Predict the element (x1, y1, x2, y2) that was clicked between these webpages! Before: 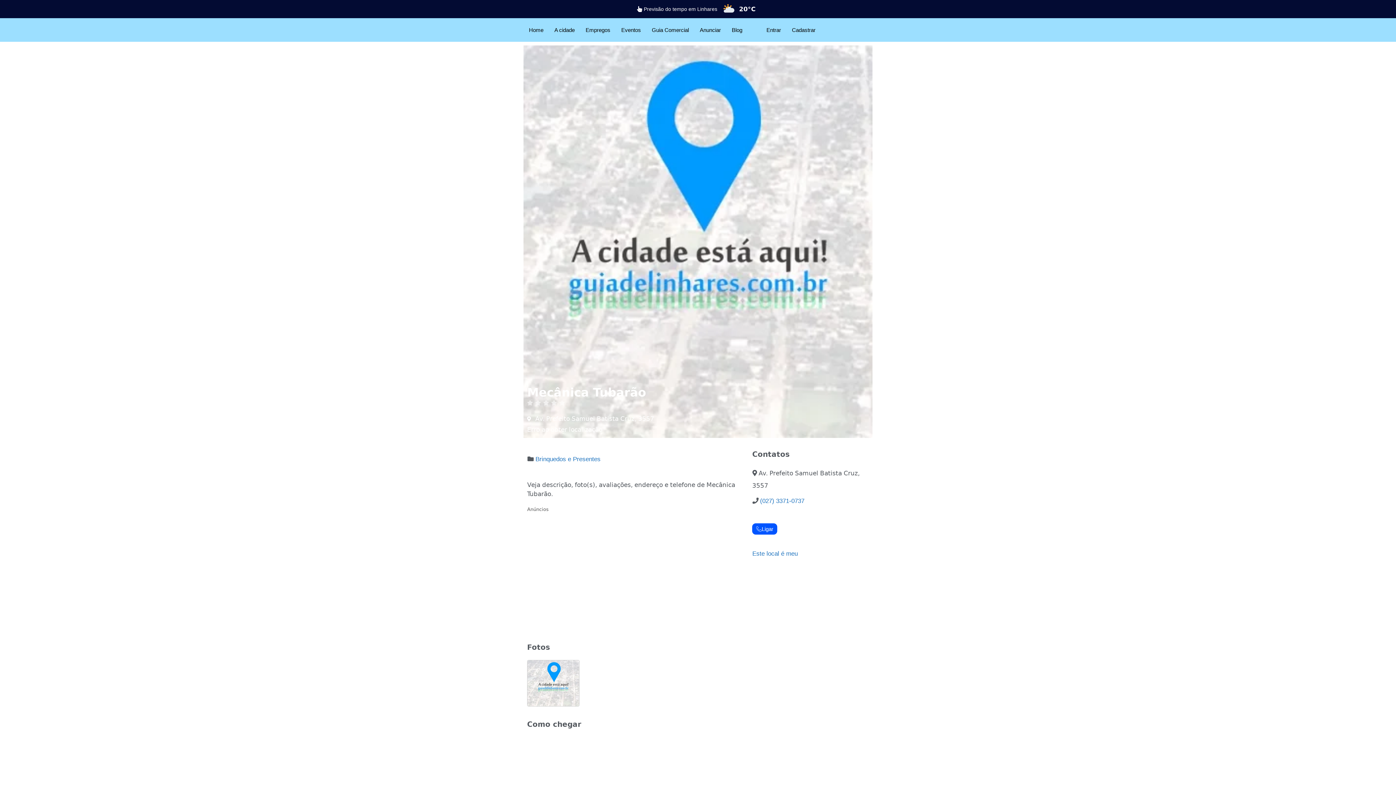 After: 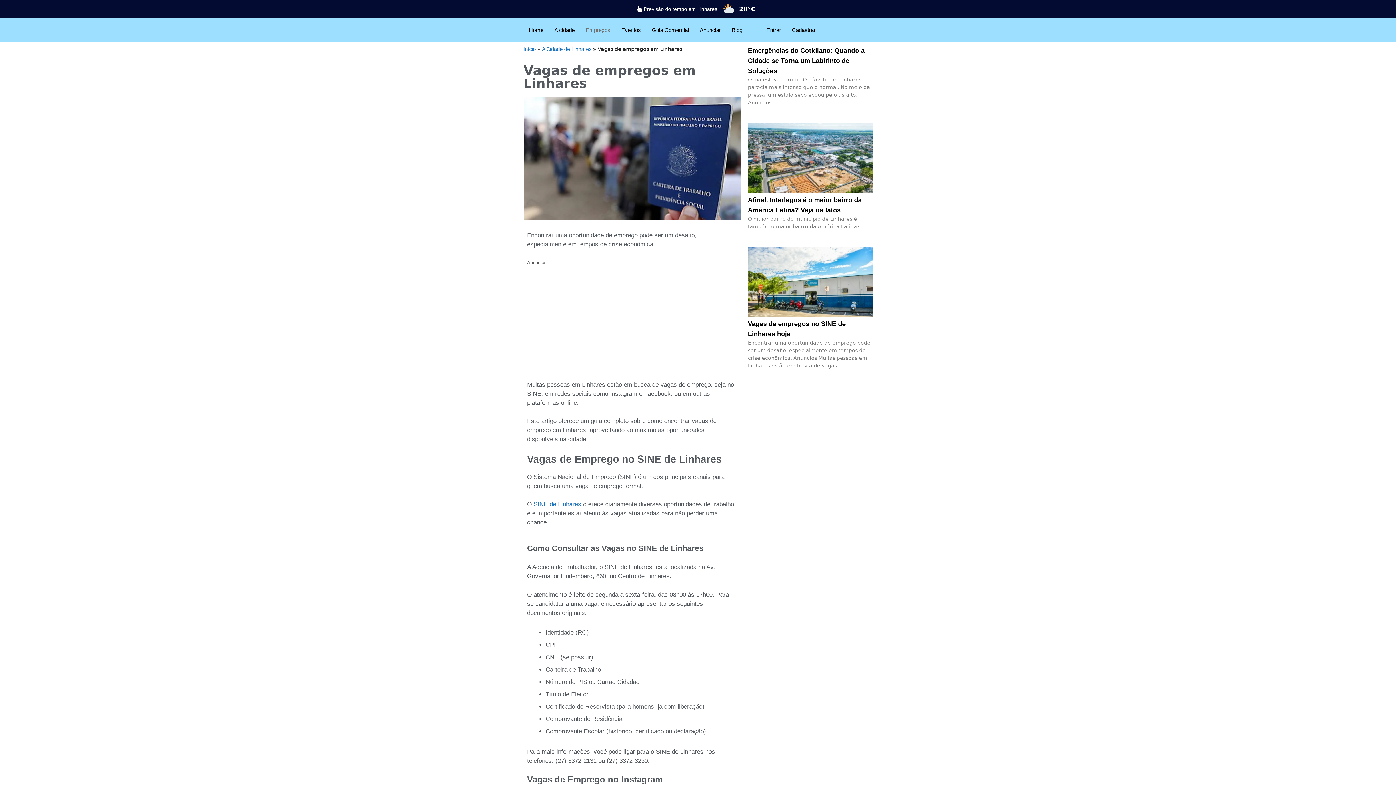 Action: bbox: (580, 21, 616, 38) label: Empregos